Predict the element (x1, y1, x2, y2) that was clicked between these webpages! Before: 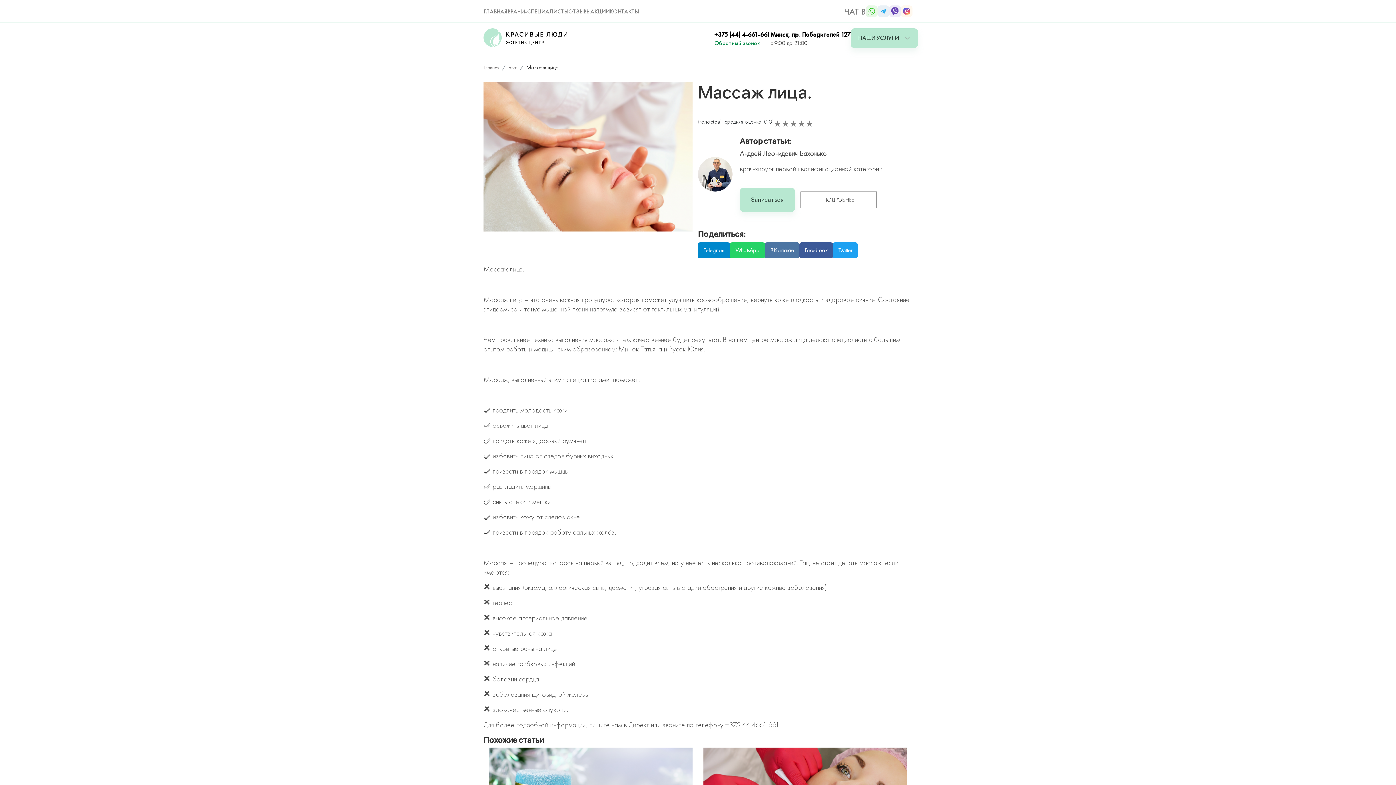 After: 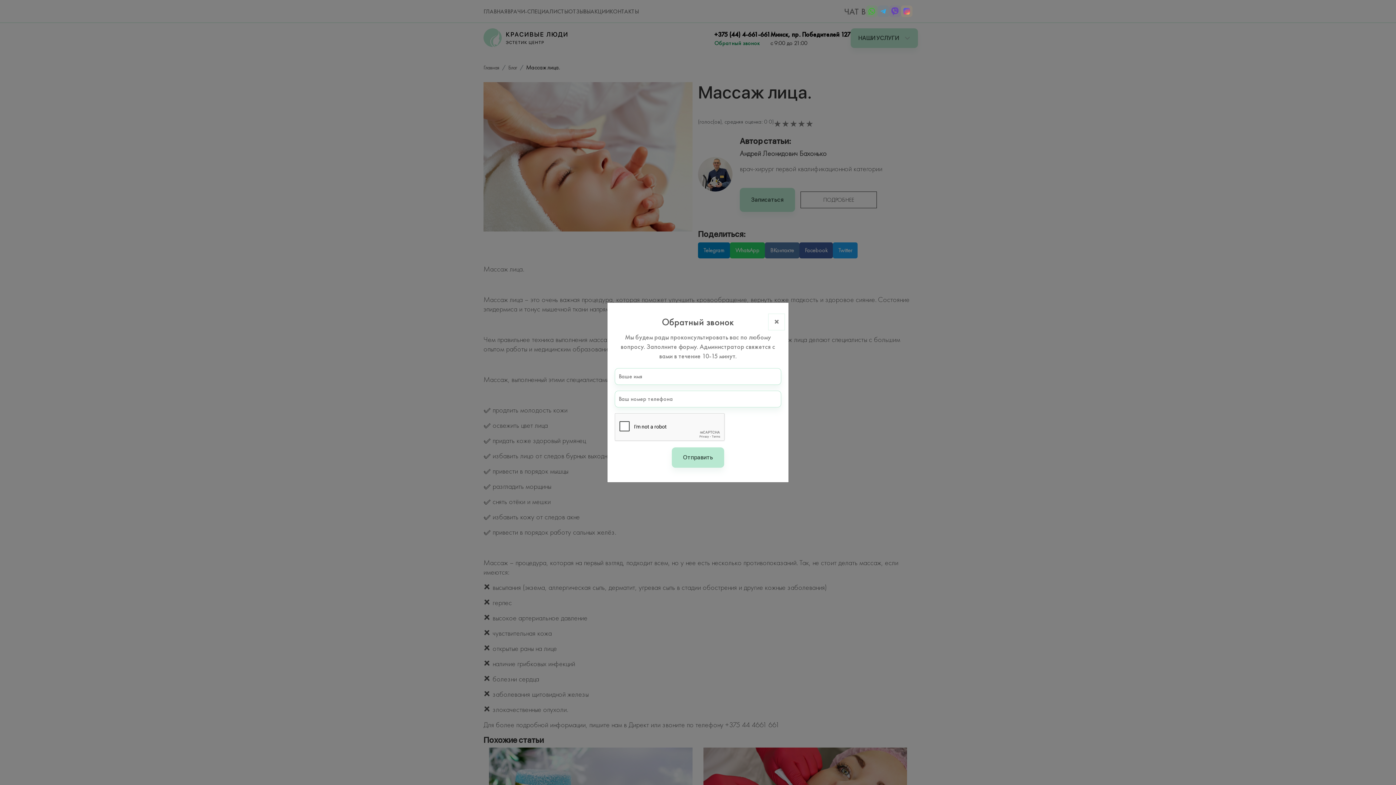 Action: bbox: (714, 39, 770, 46) label: Обратный звонок